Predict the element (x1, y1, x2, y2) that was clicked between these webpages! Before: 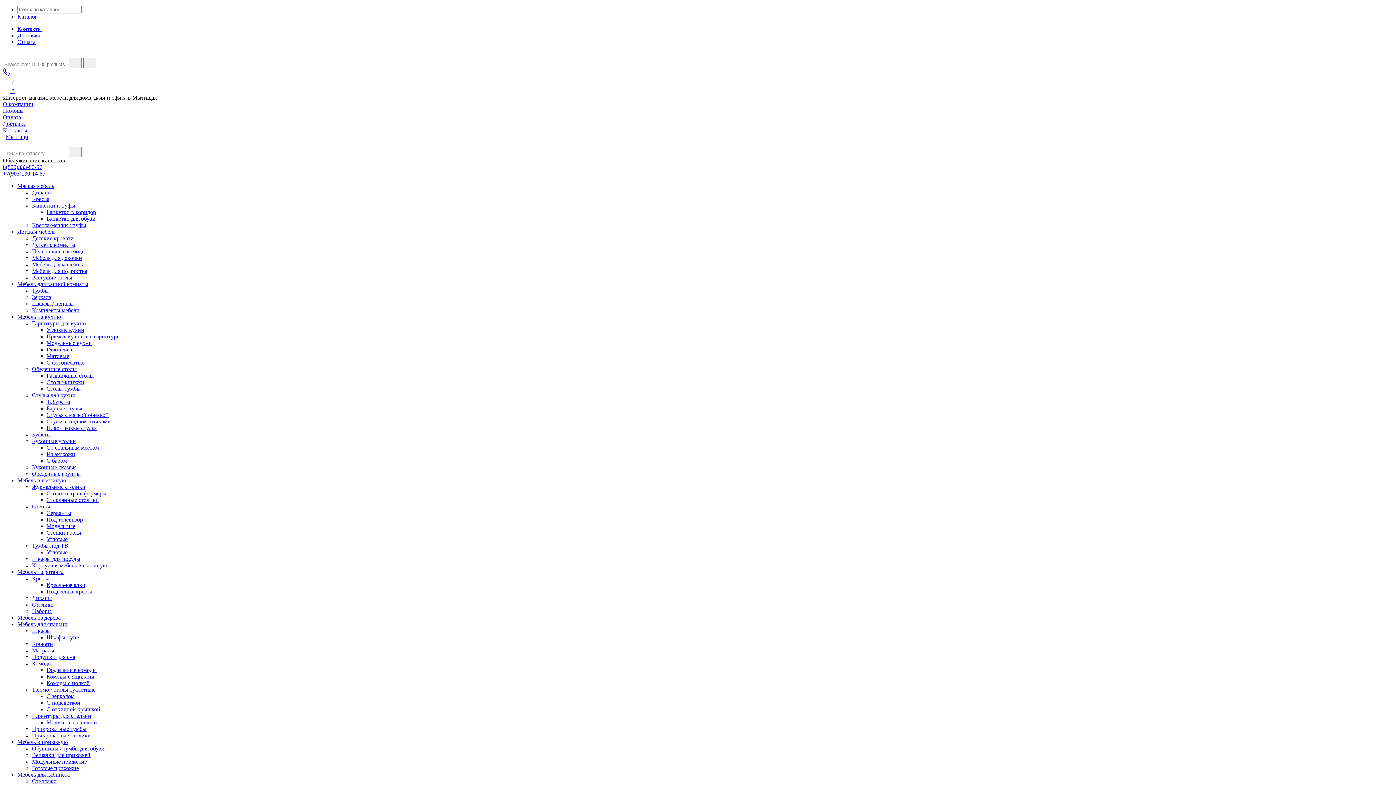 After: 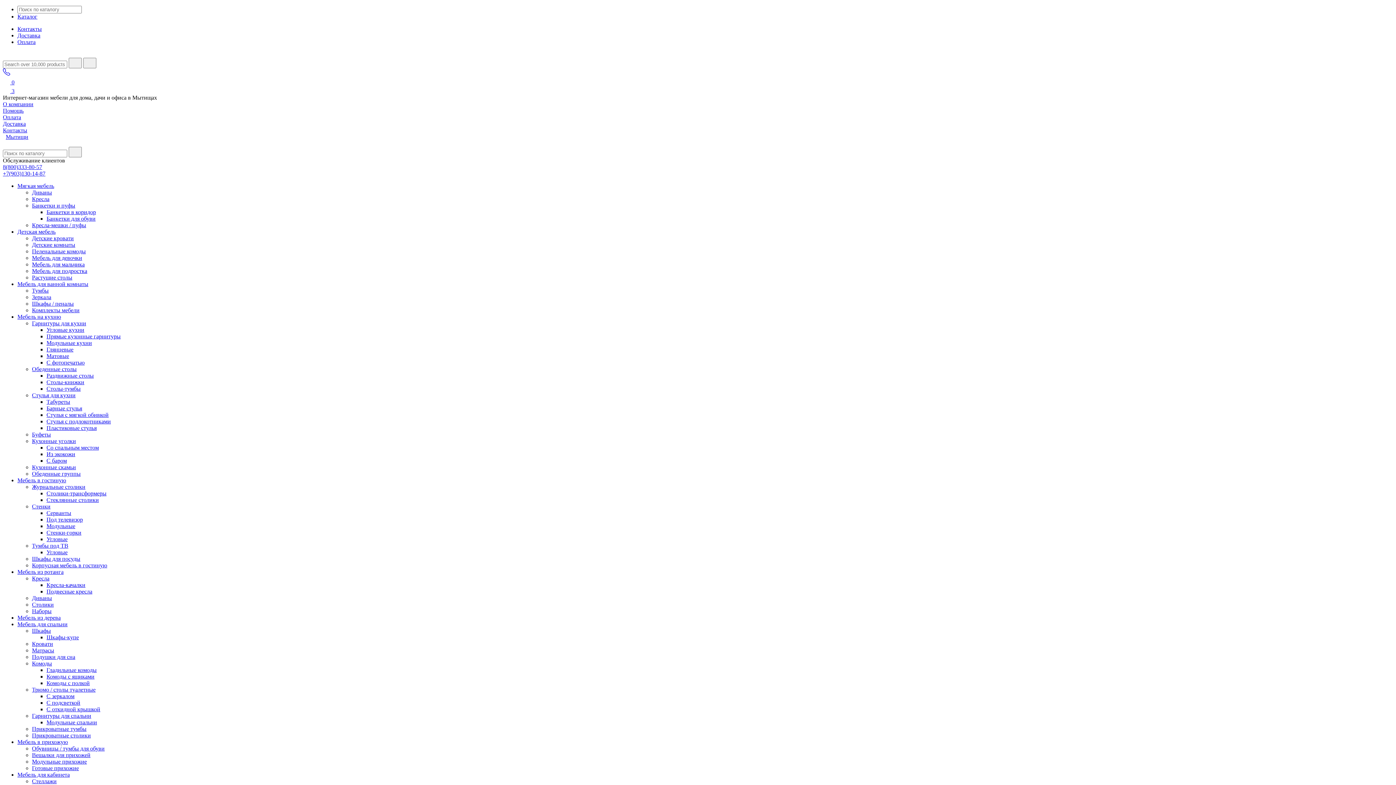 Action: bbox: (68, 57, 81, 68)